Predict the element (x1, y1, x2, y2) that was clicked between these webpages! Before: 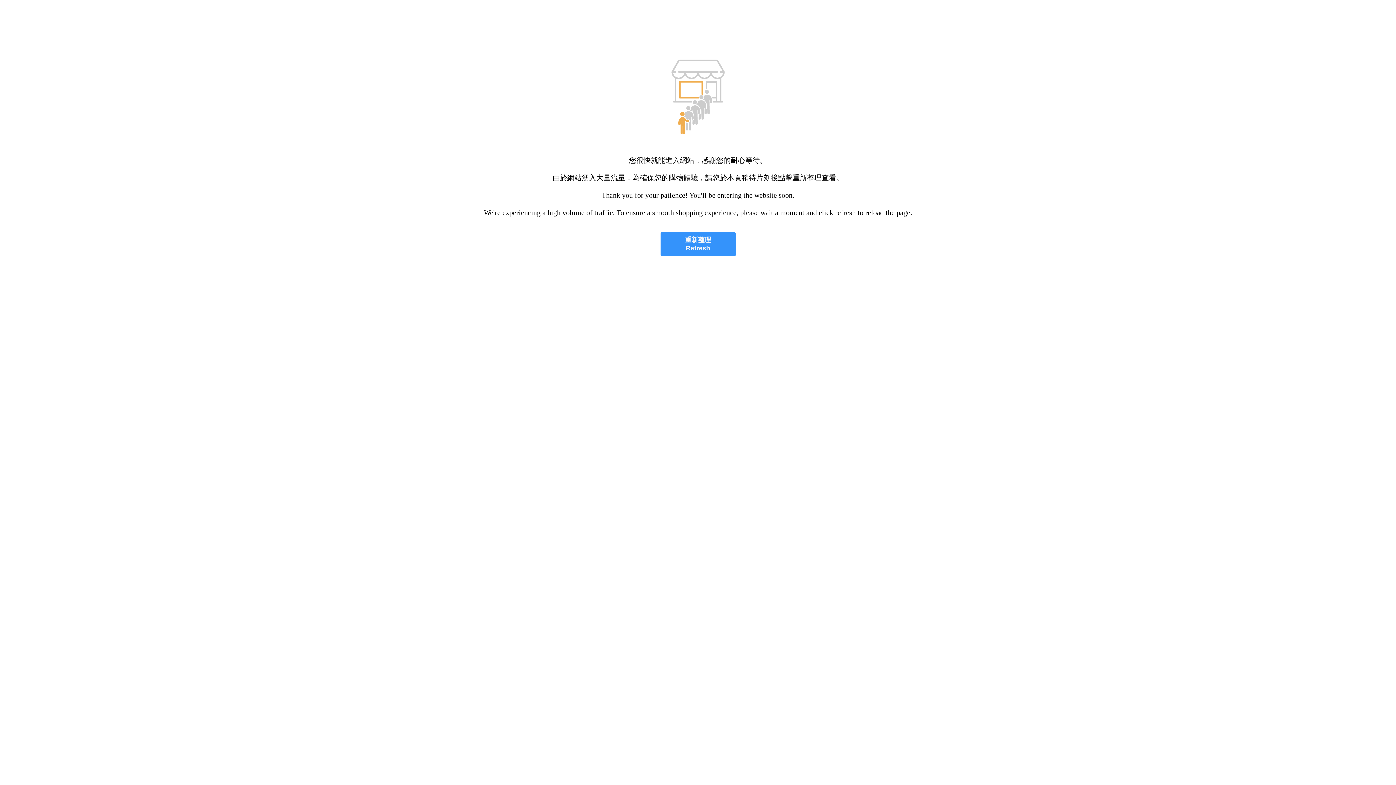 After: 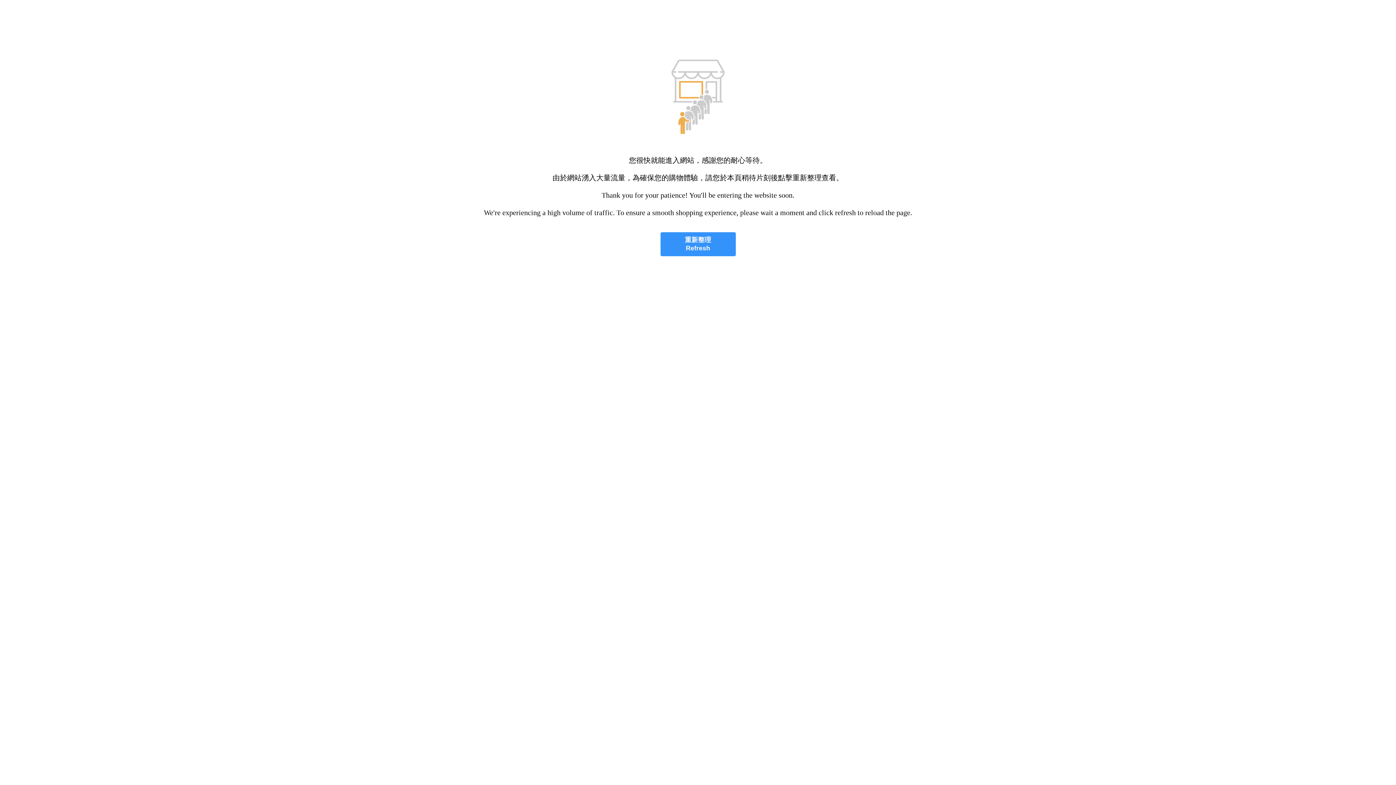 Action: label: 重新整理
Refresh bbox: (660, 232, 735, 256)